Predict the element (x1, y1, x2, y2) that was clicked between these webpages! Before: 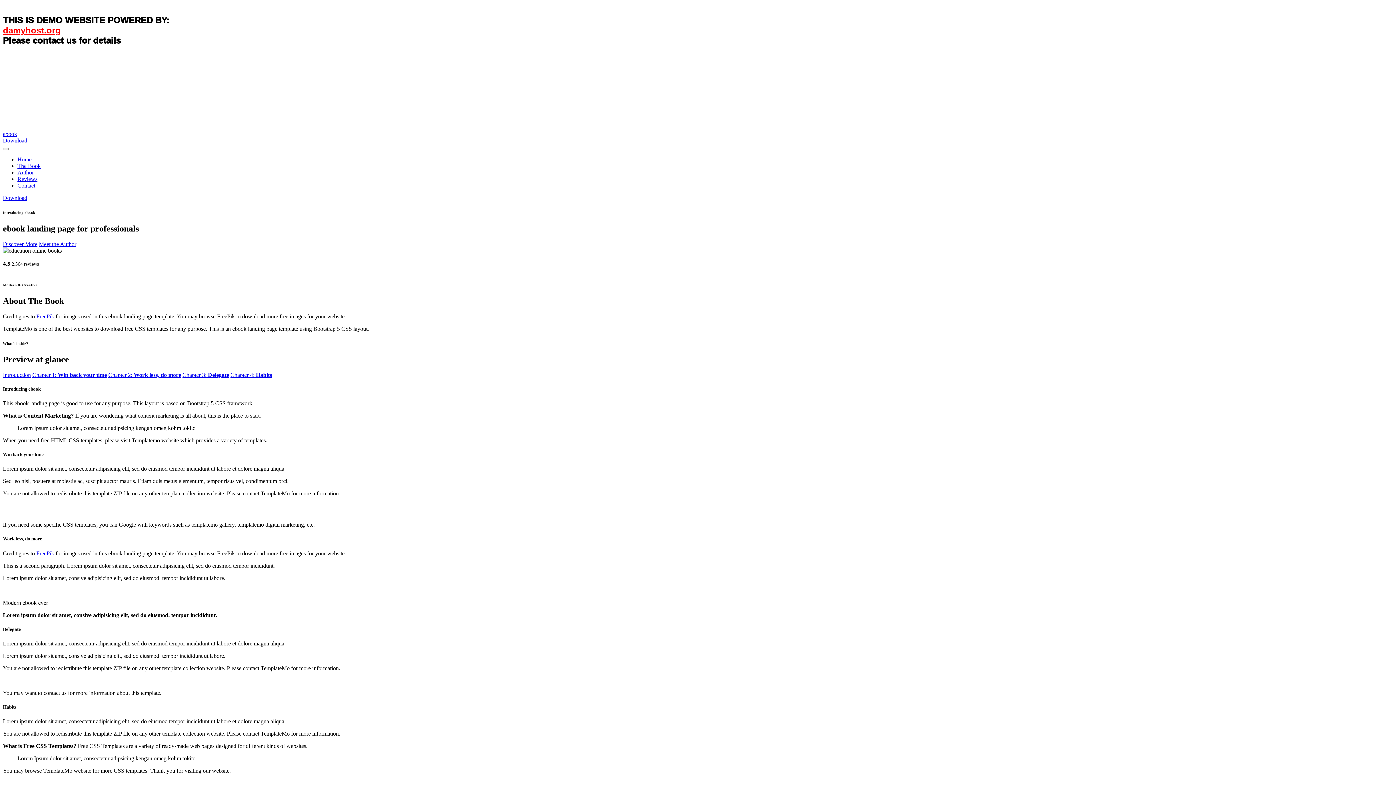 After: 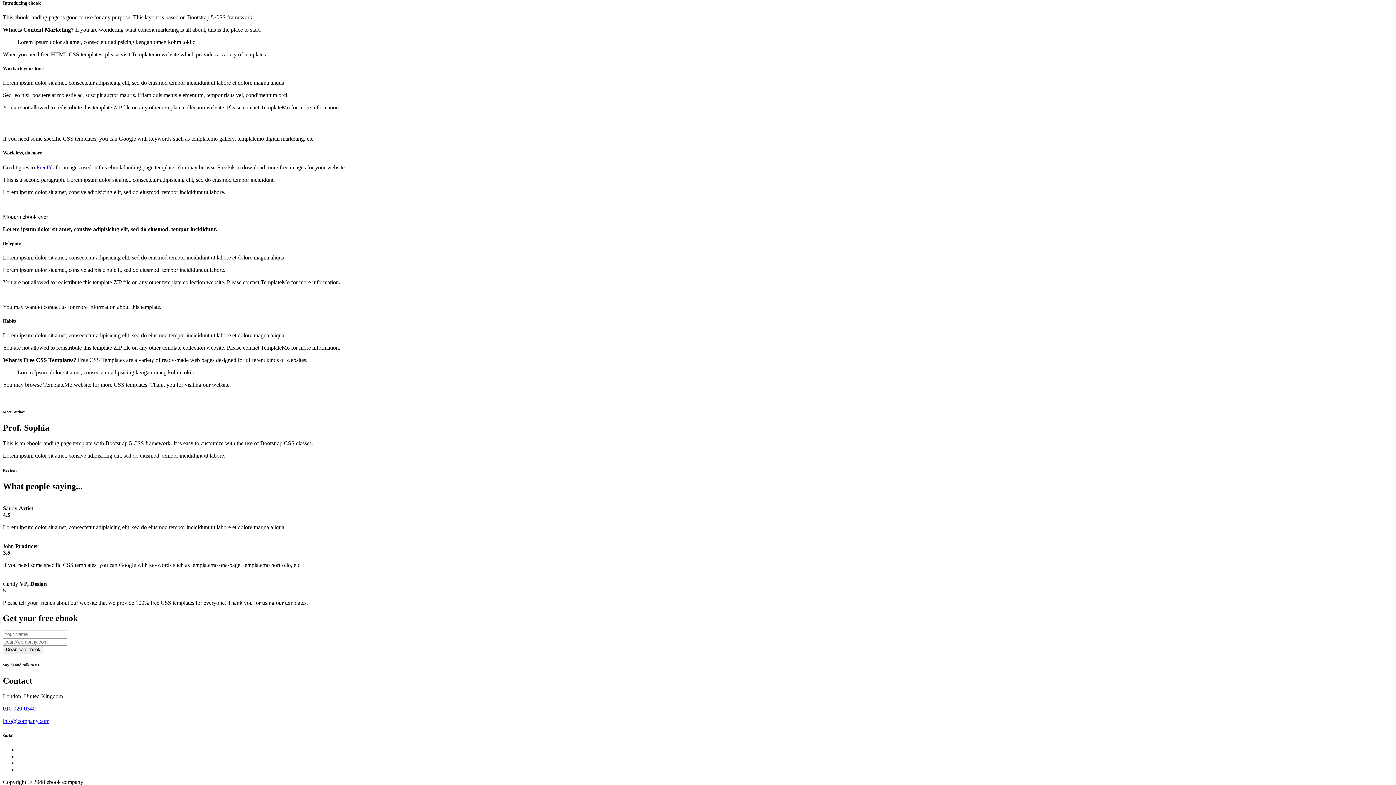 Action: bbox: (2, 371, 30, 378) label: Introduction